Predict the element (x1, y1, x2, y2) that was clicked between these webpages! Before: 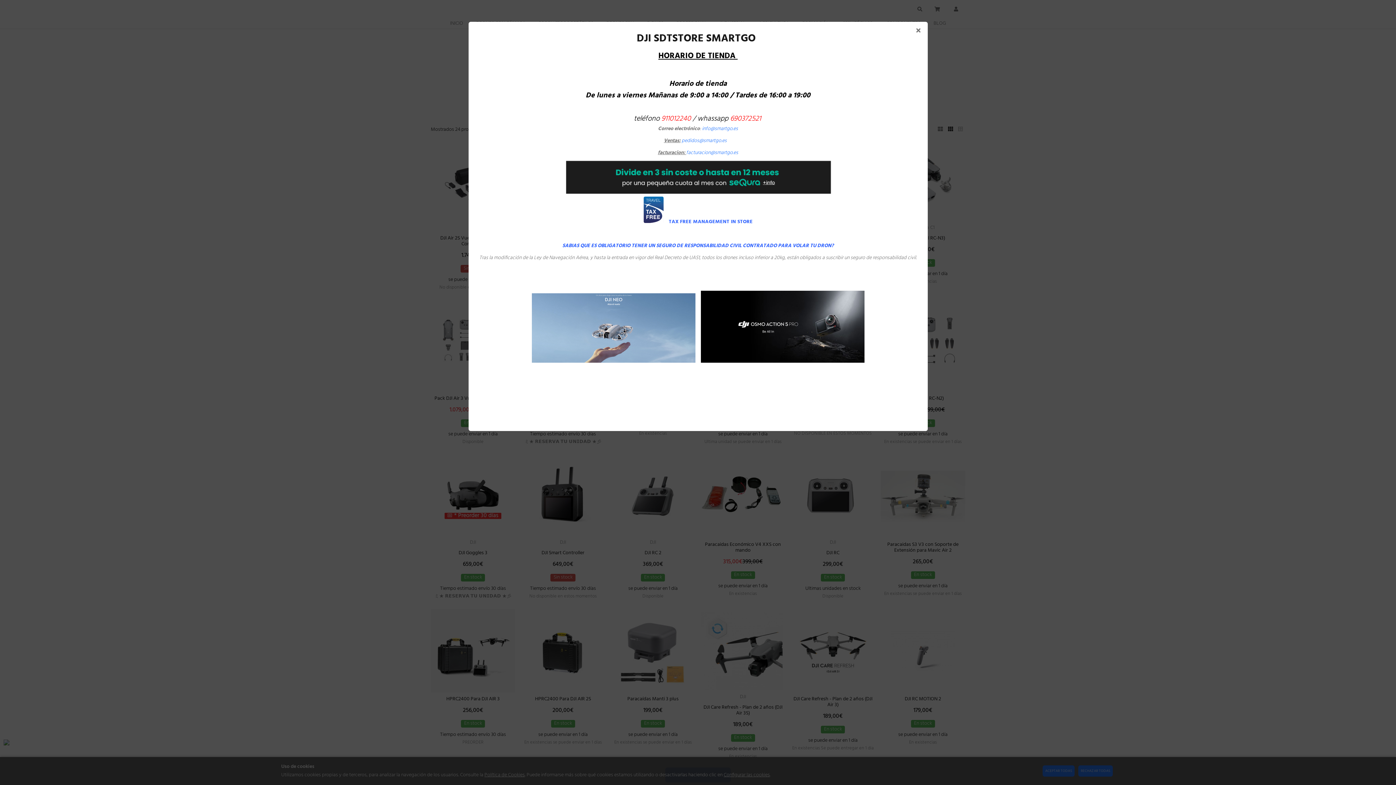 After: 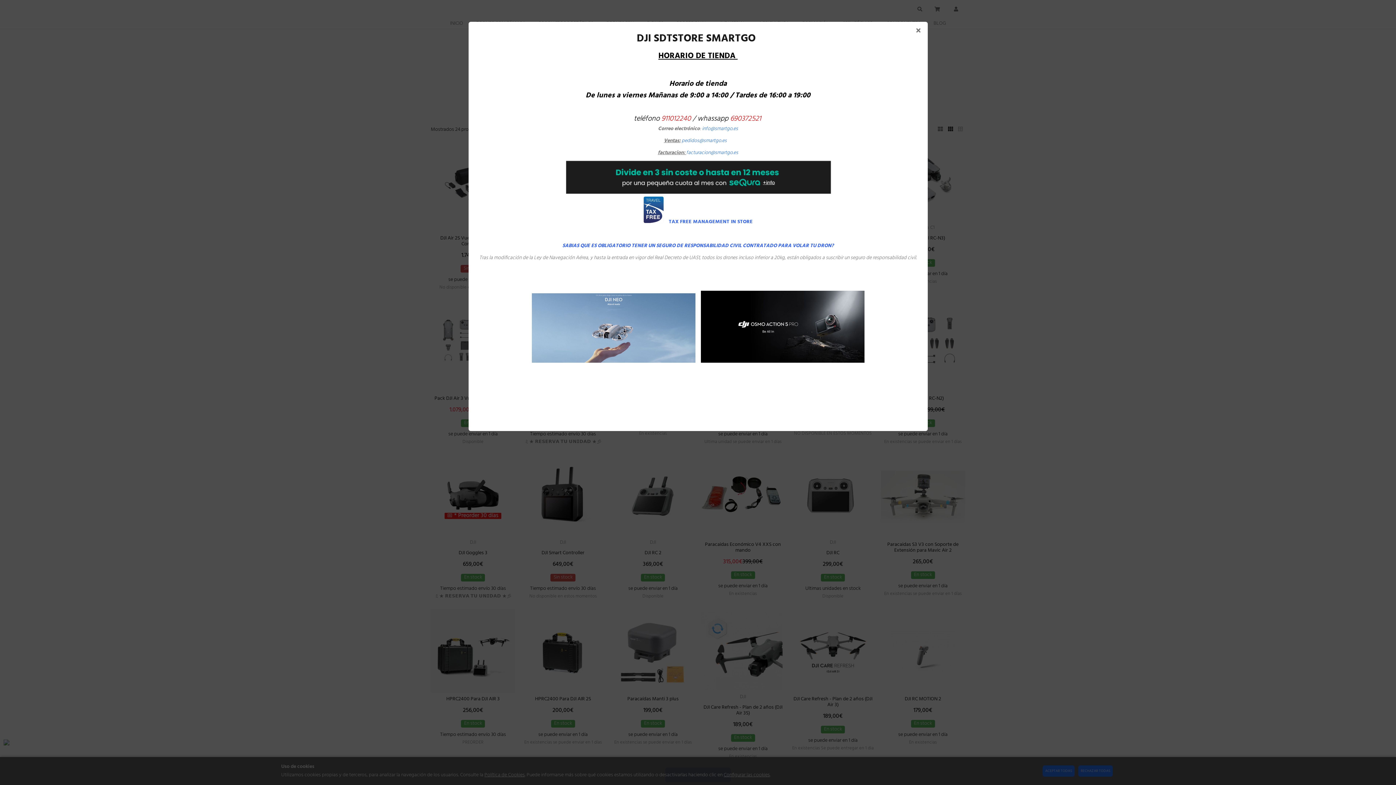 Action: label: pedidos@smartgo.es bbox: (681, 136, 726, 145)